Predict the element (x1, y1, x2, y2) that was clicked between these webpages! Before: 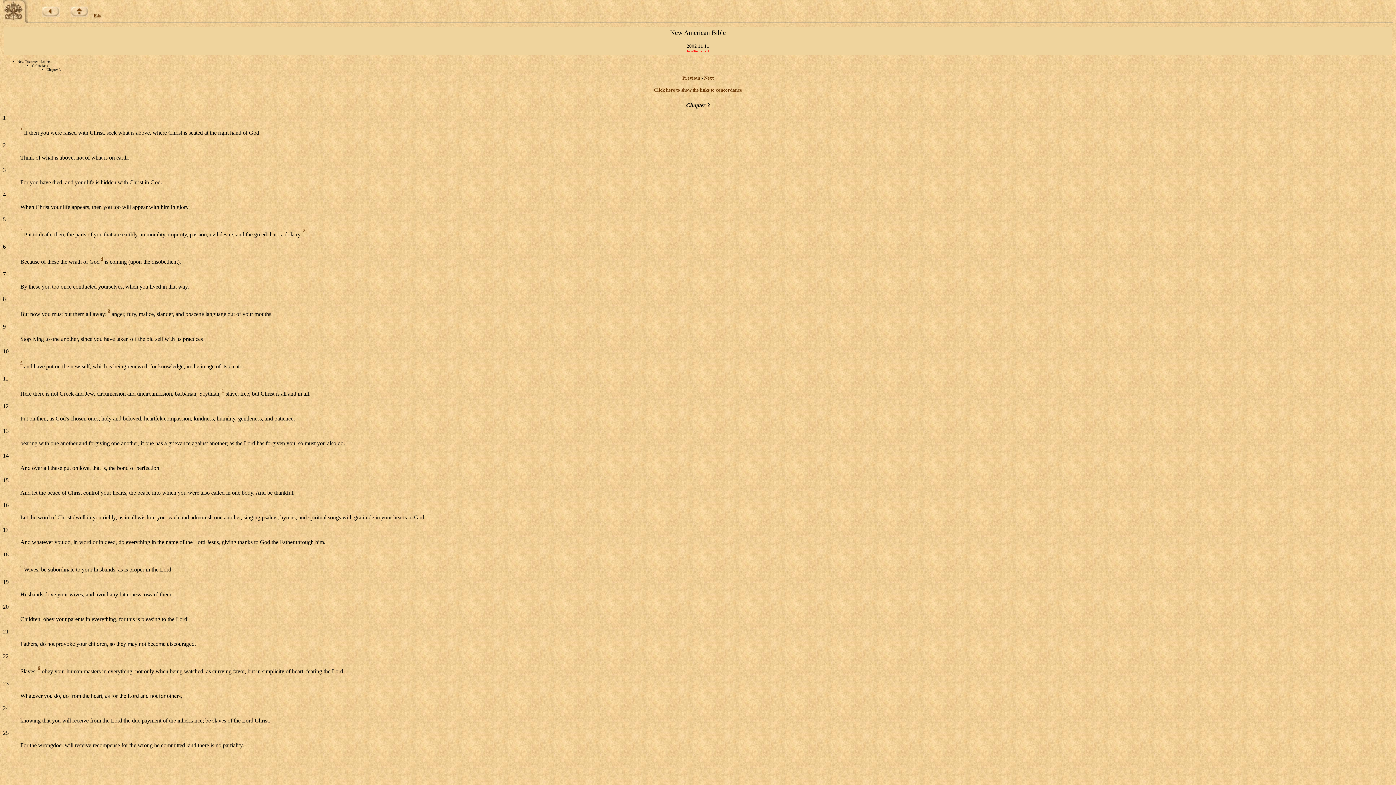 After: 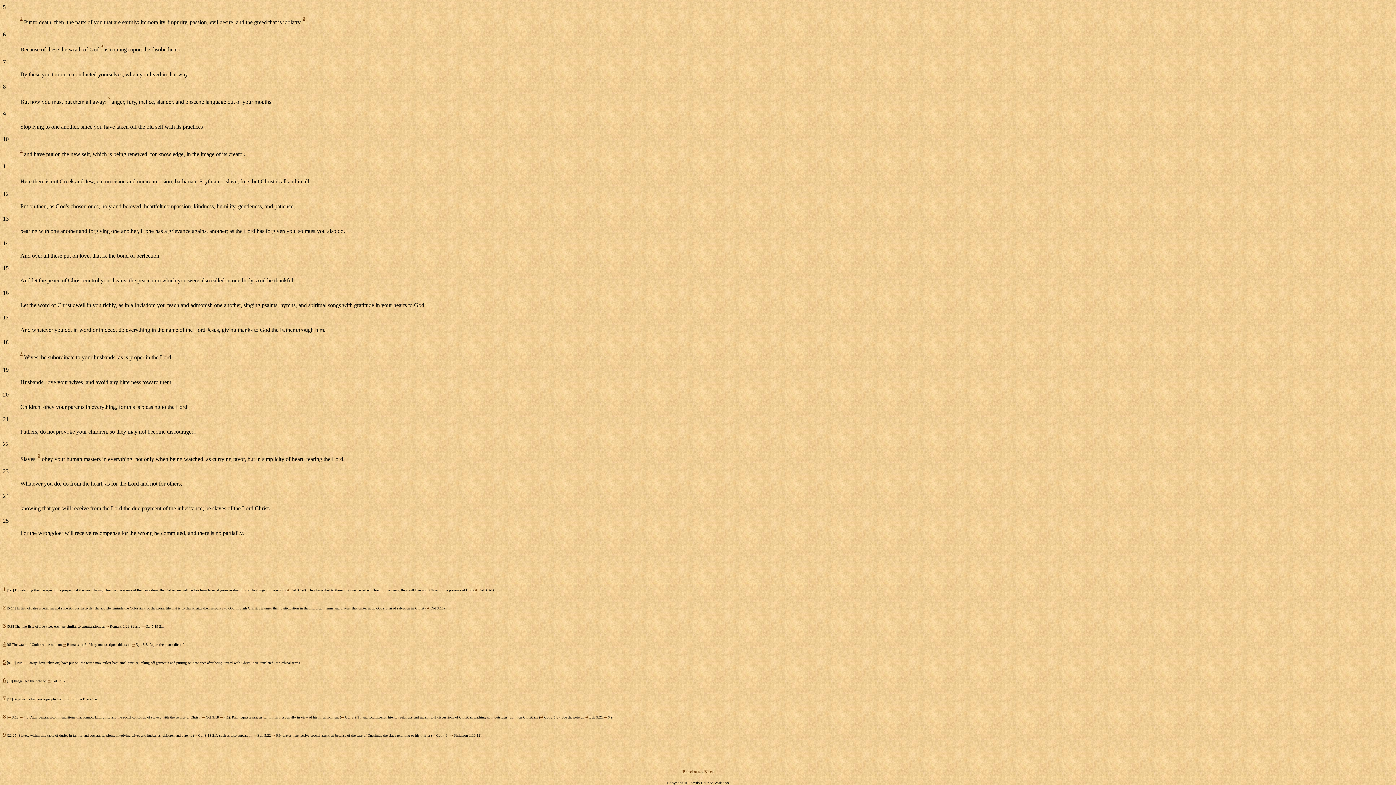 Action: label: 6 bbox: (20, 360, 22, 364)